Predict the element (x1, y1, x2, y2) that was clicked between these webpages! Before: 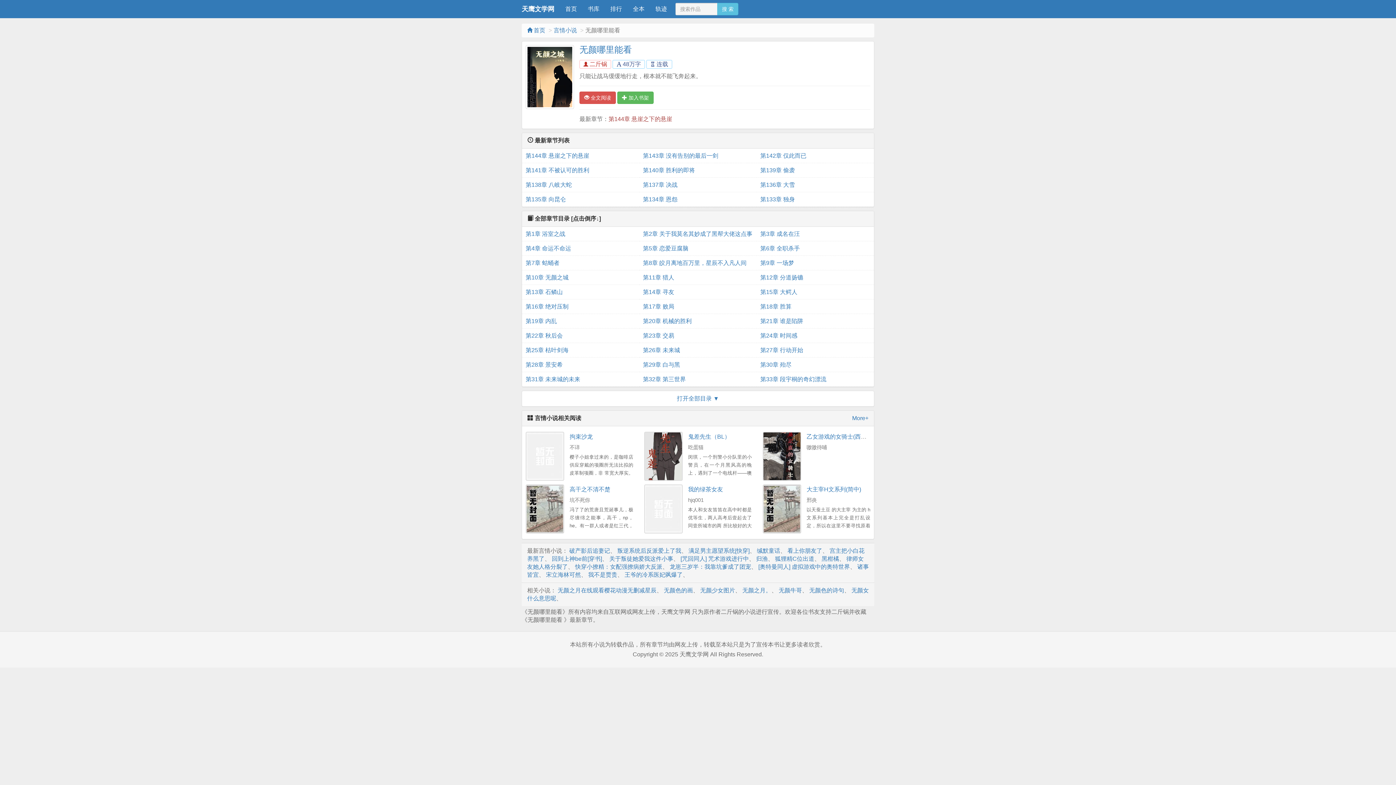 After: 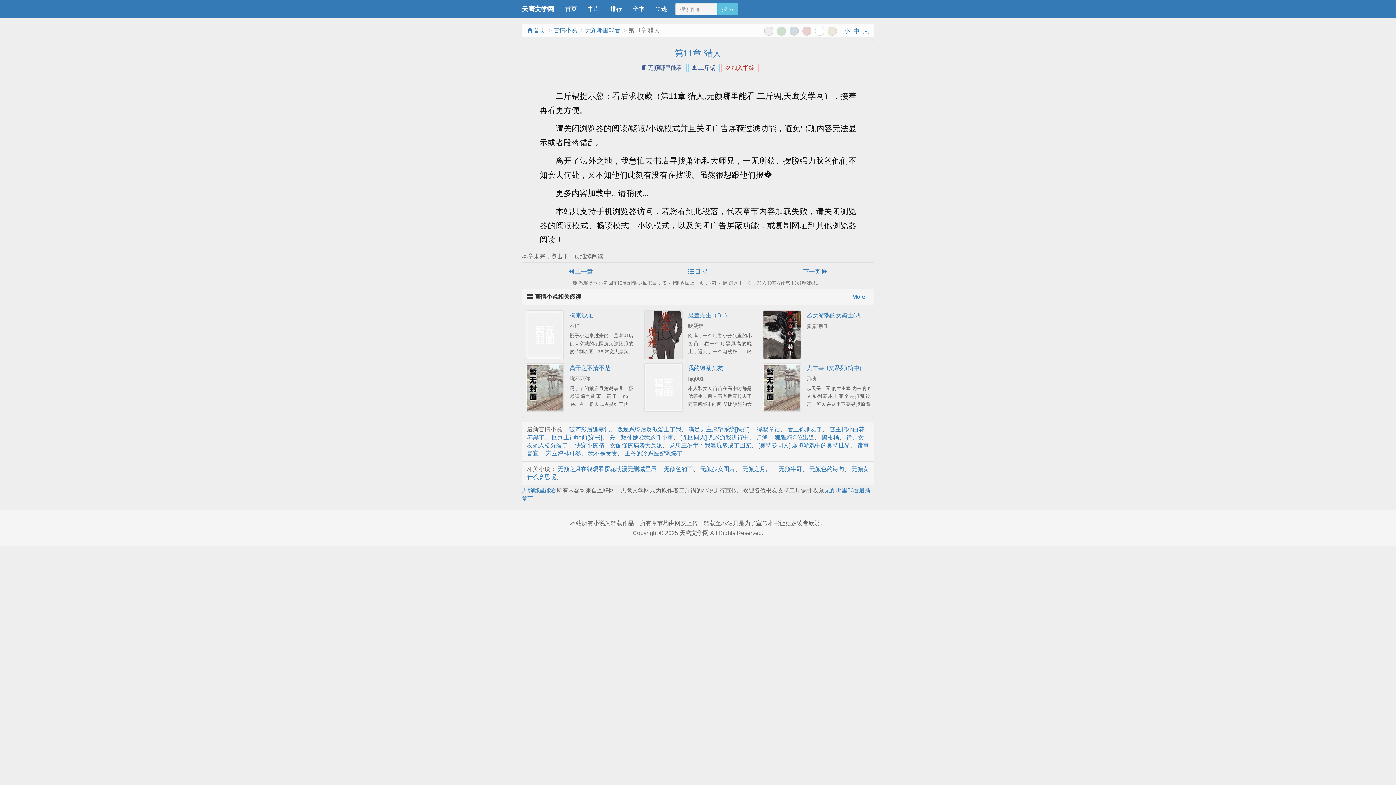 Action: bbox: (643, 270, 753, 285) label: 第11章 猎人